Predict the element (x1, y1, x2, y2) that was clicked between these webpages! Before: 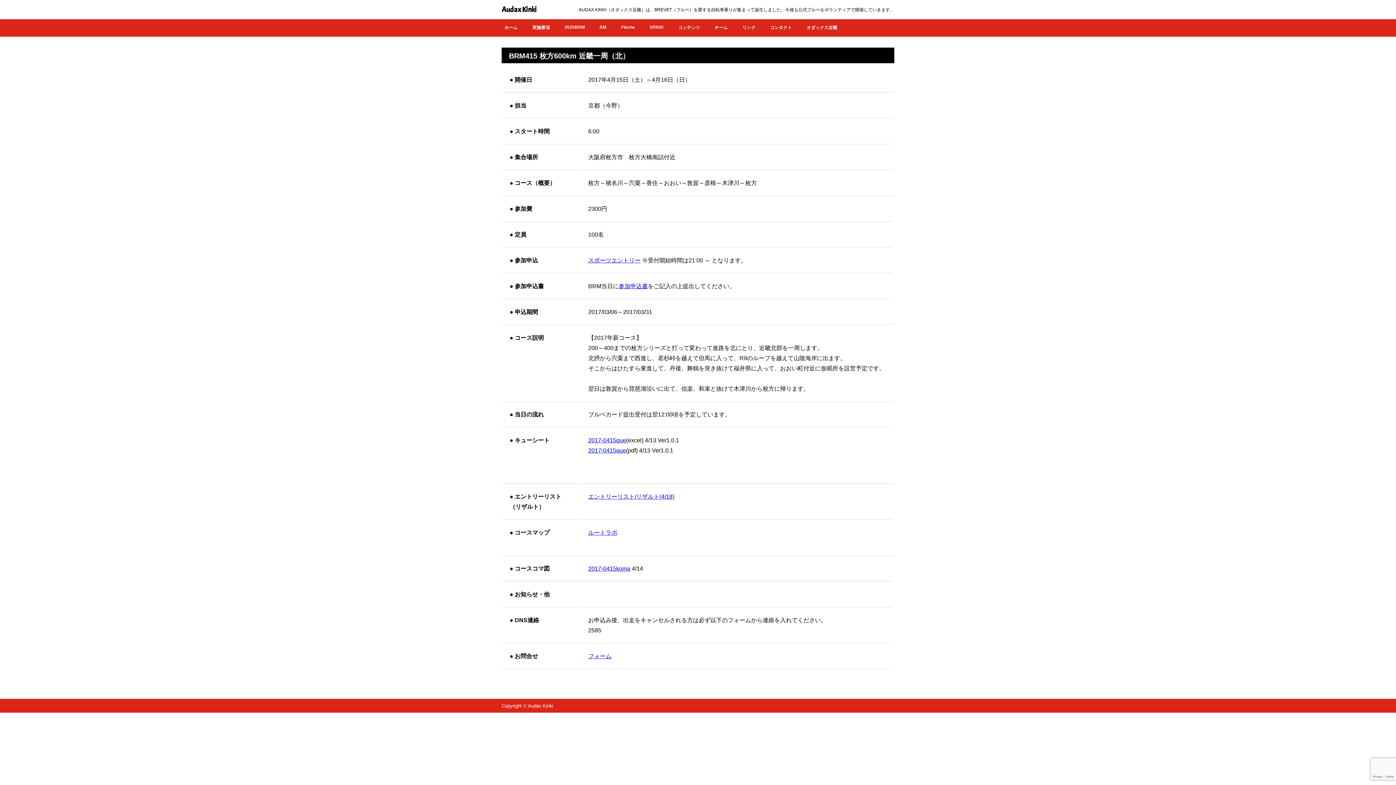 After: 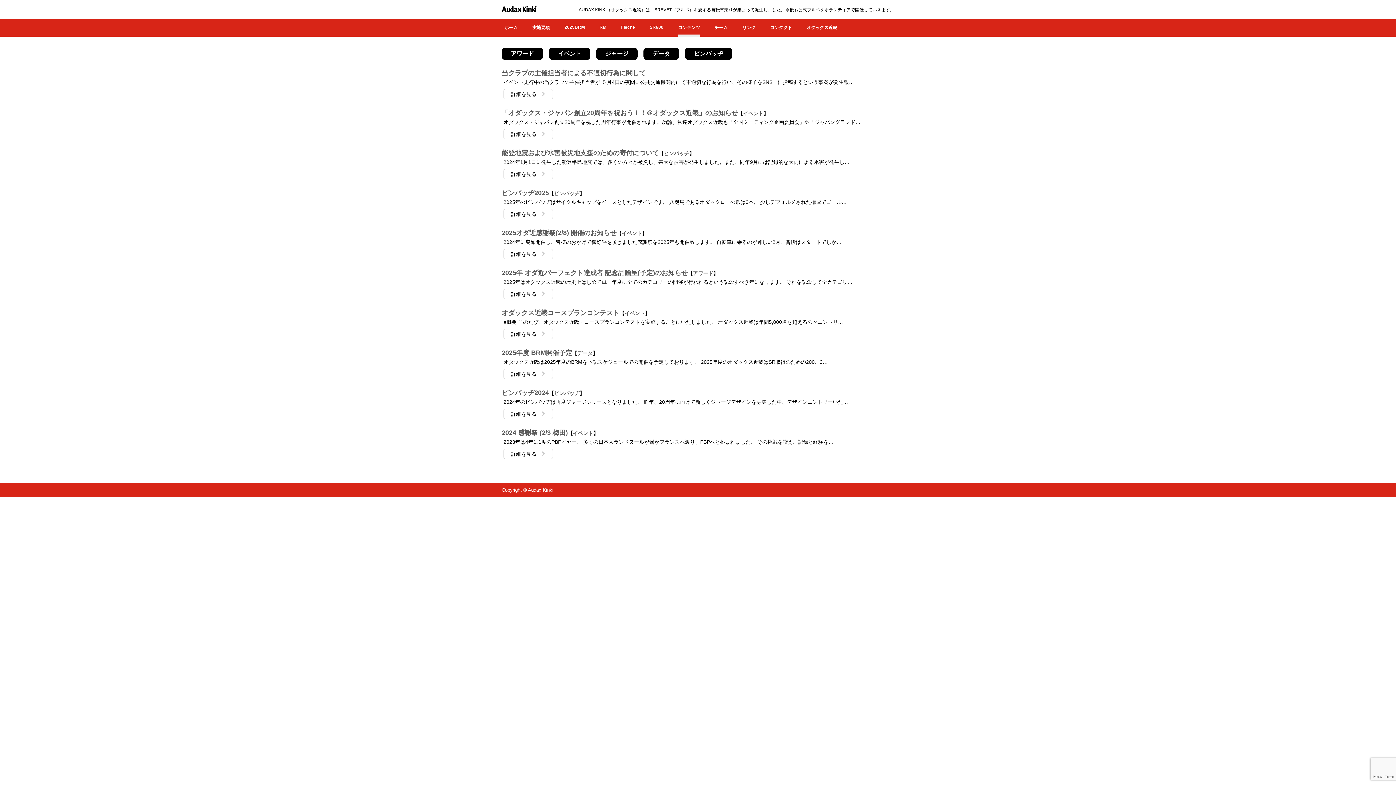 Action: bbox: (678, 19, 700, 36) label: コンテンツ